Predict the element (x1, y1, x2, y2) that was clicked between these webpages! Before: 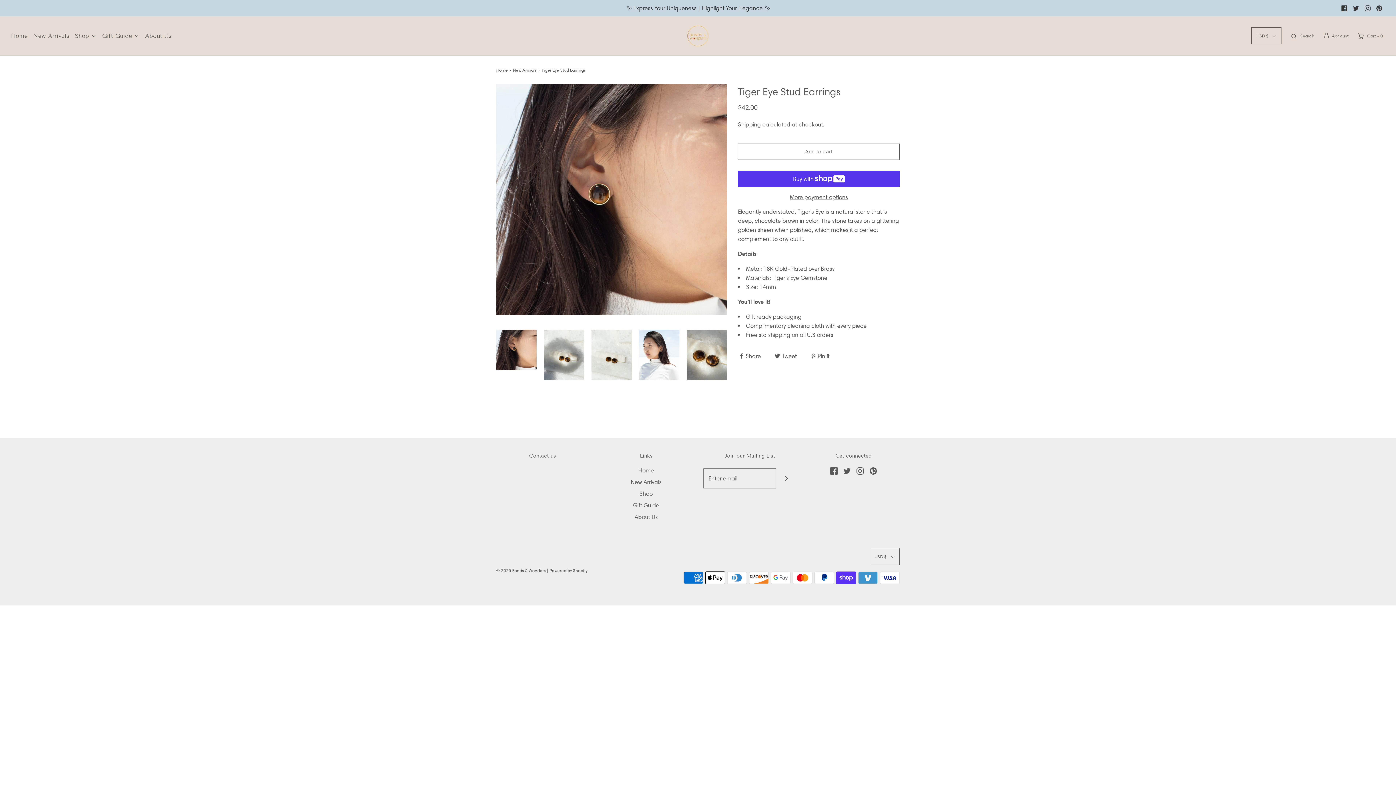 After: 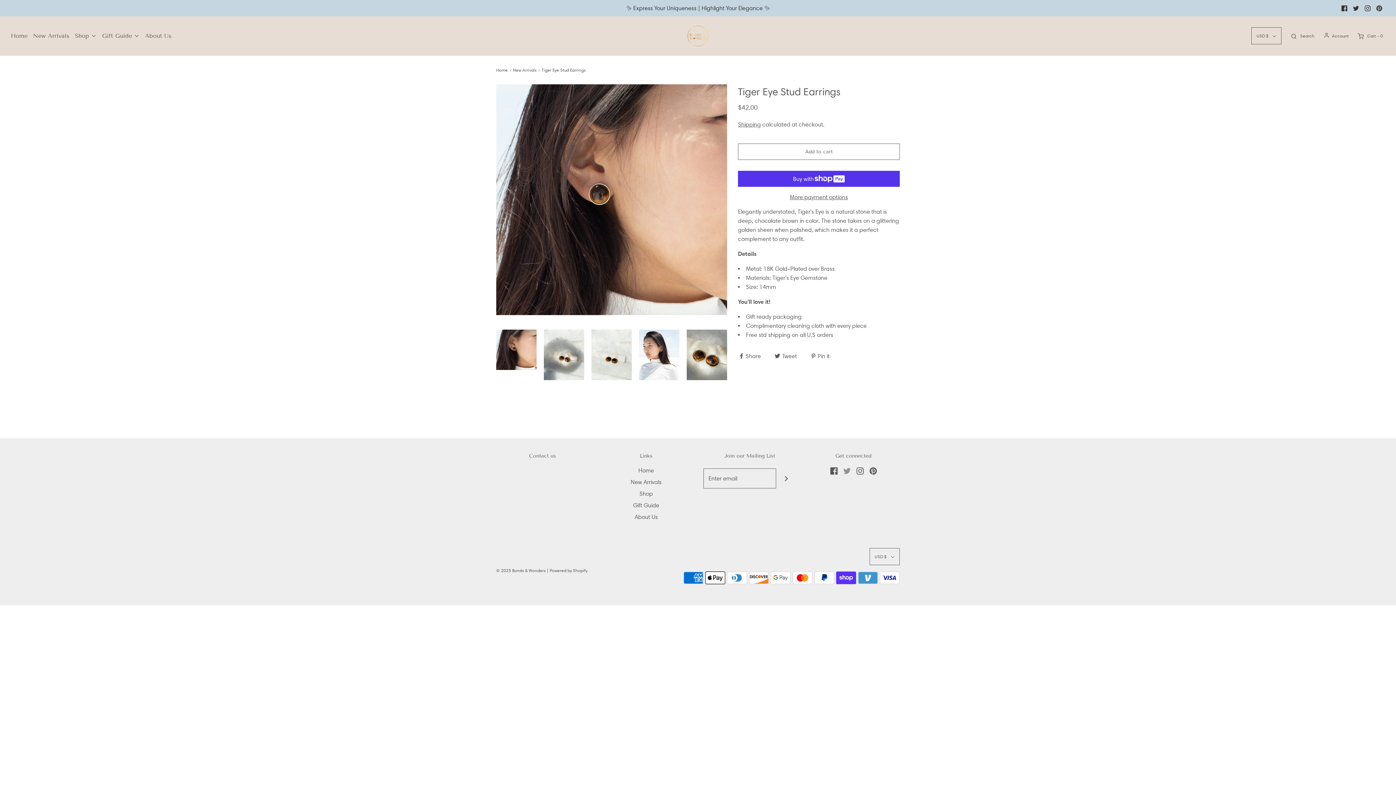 Action: bbox: (843, 466, 850, 475)